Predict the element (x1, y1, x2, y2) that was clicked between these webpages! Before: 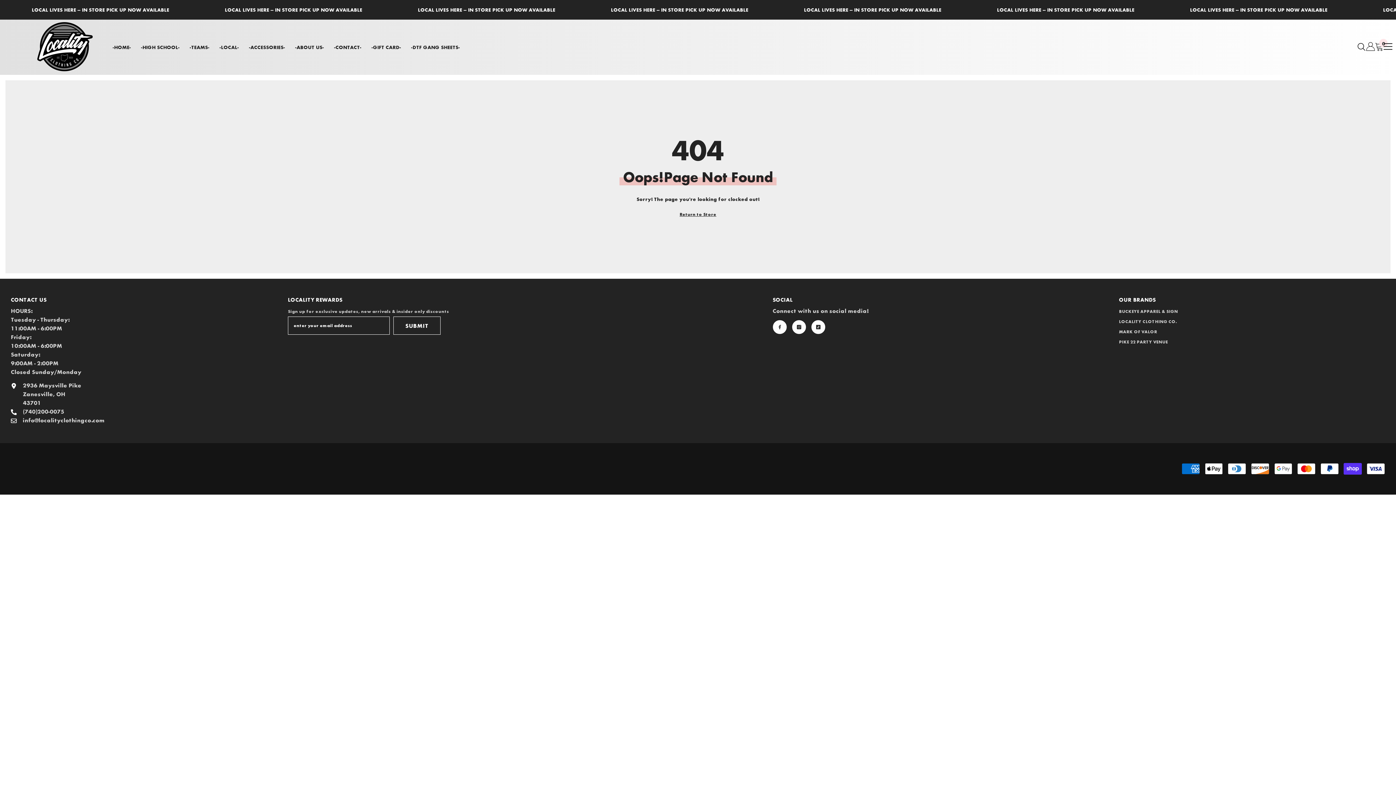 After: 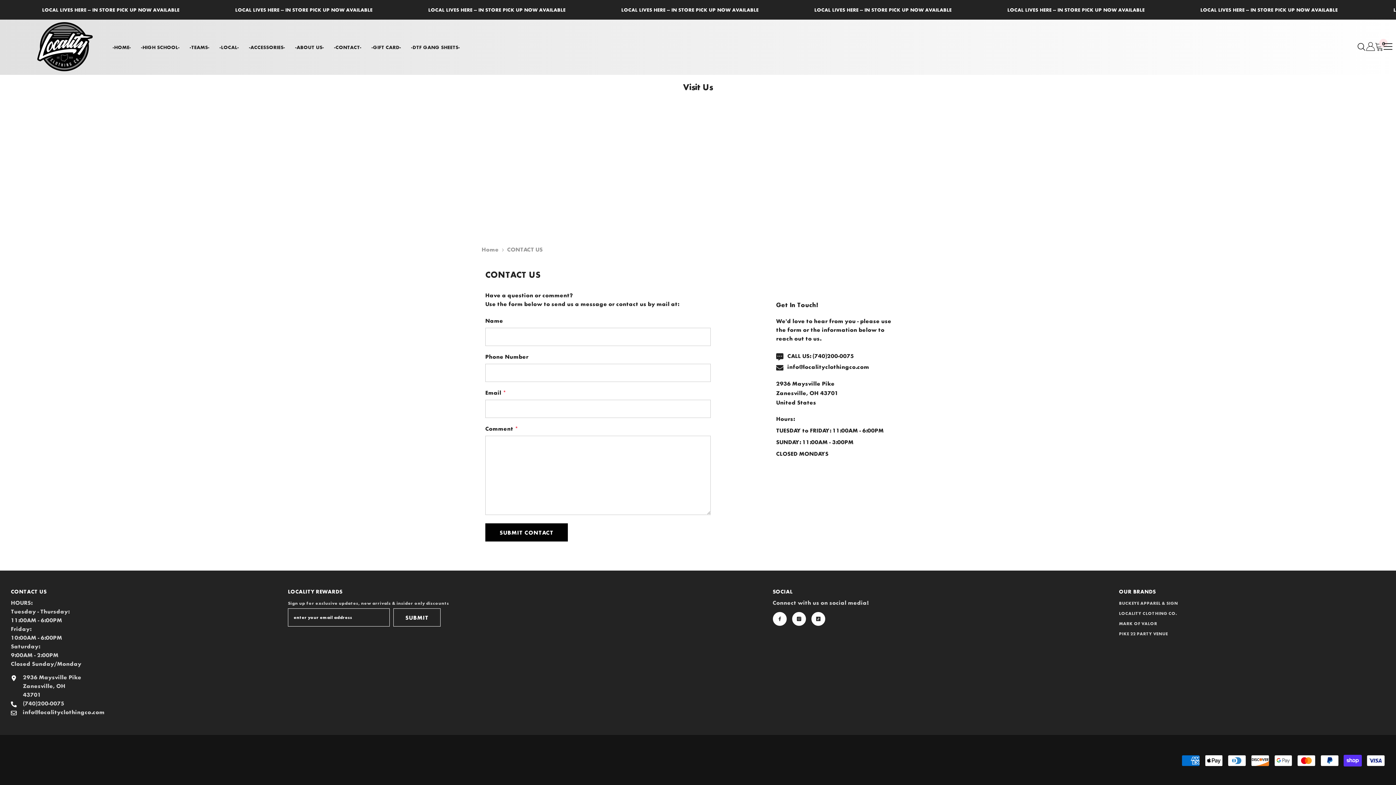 Action: bbox: (329, 42, 366, 56) label: -CONTACT-